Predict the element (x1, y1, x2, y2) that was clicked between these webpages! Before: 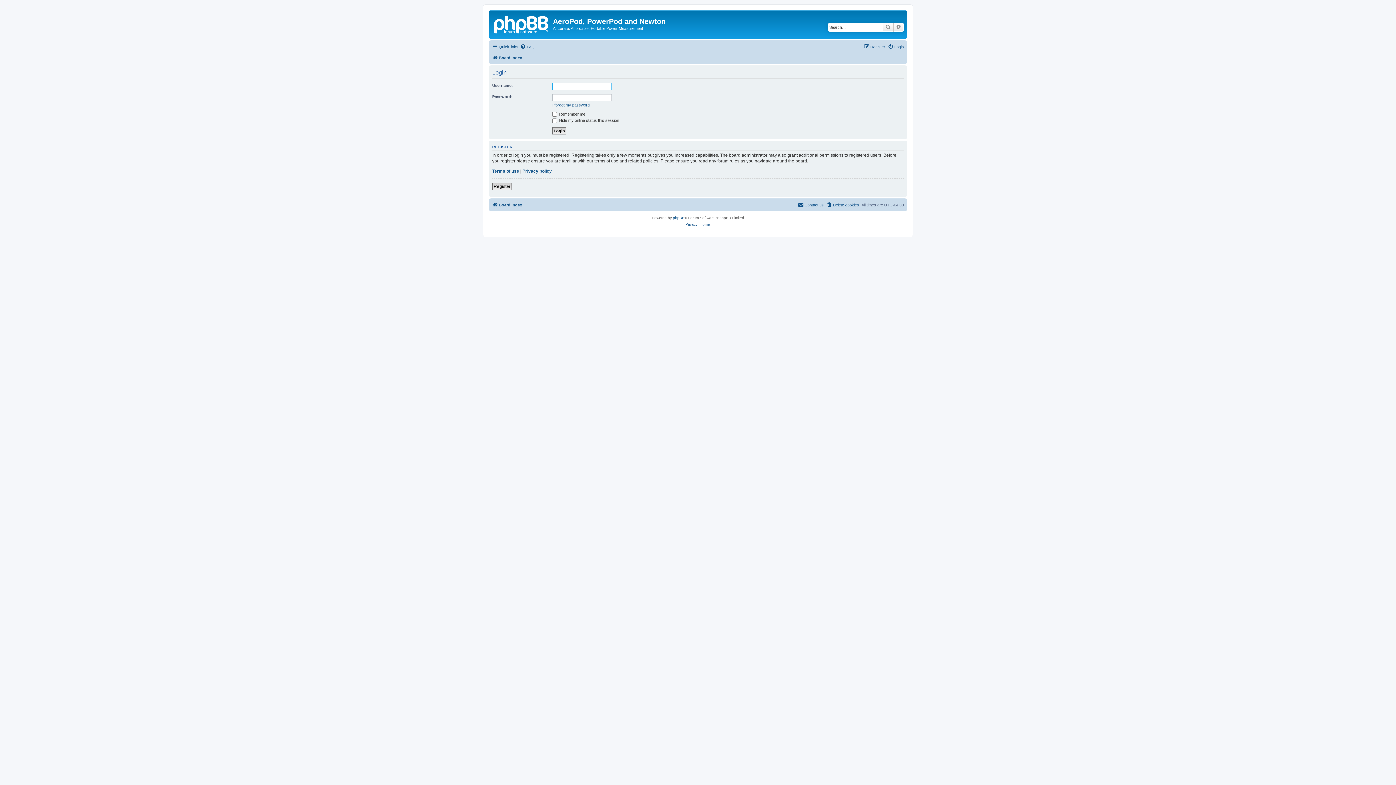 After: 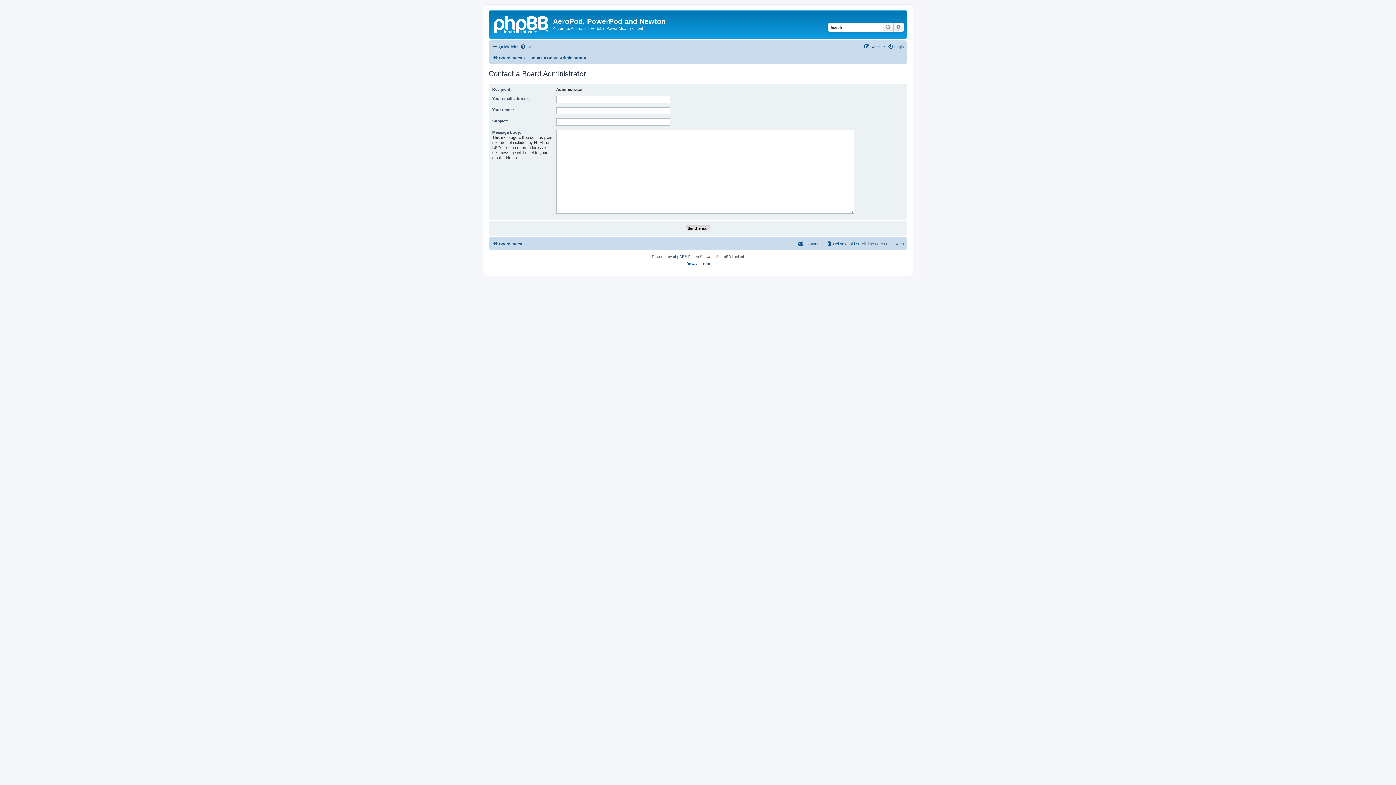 Action: label: Contact us bbox: (798, 200, 824, 209)